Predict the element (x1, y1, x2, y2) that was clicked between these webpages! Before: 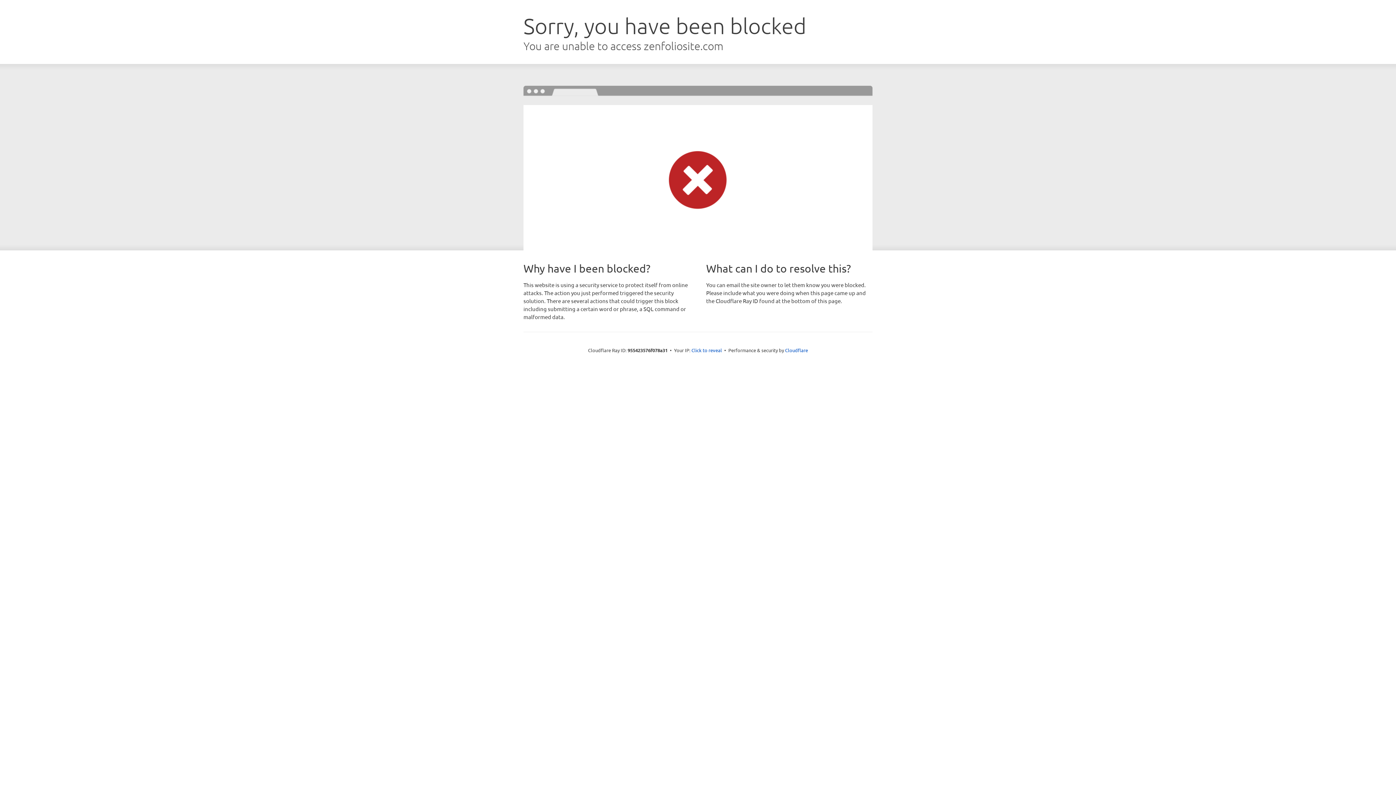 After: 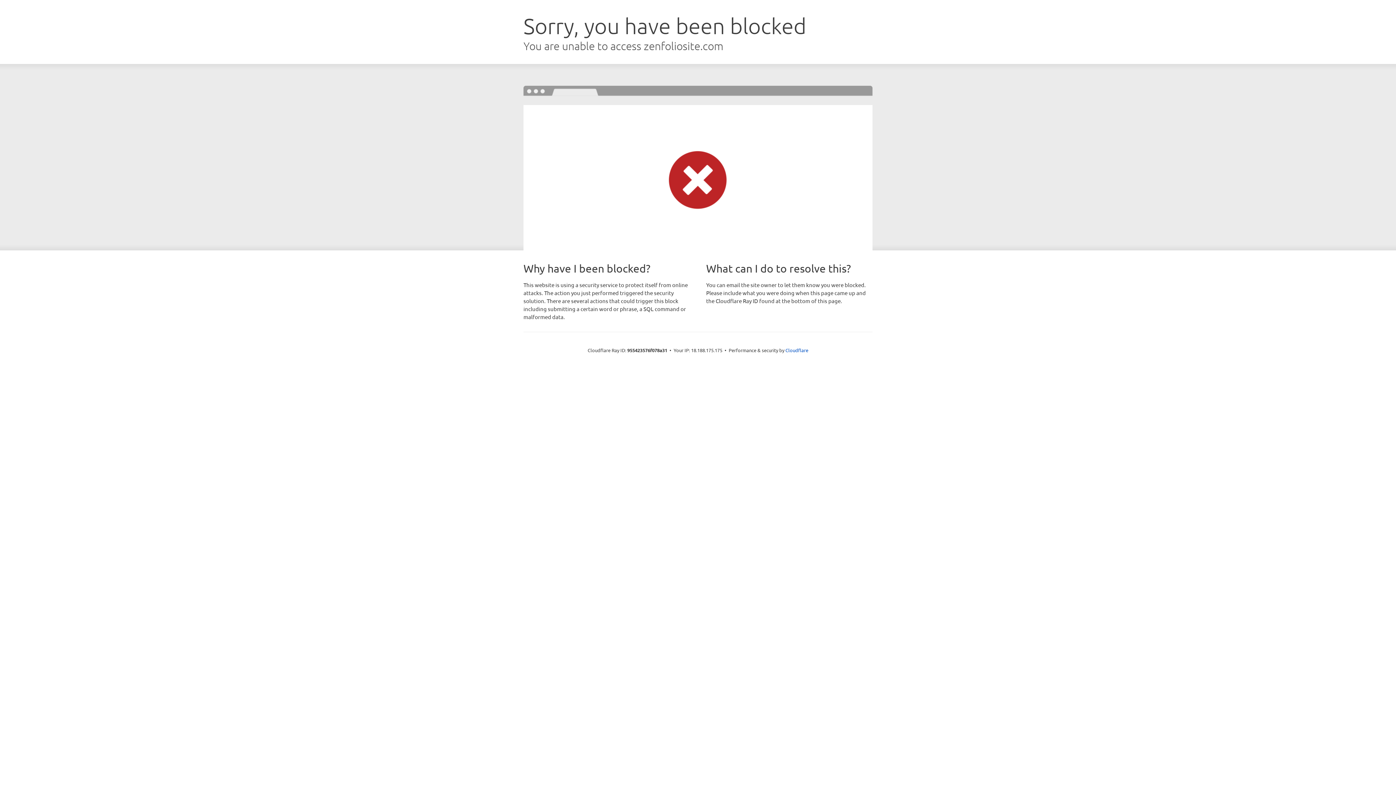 Action: label: Click to reveal bbox: (691, 346, 722, 353)